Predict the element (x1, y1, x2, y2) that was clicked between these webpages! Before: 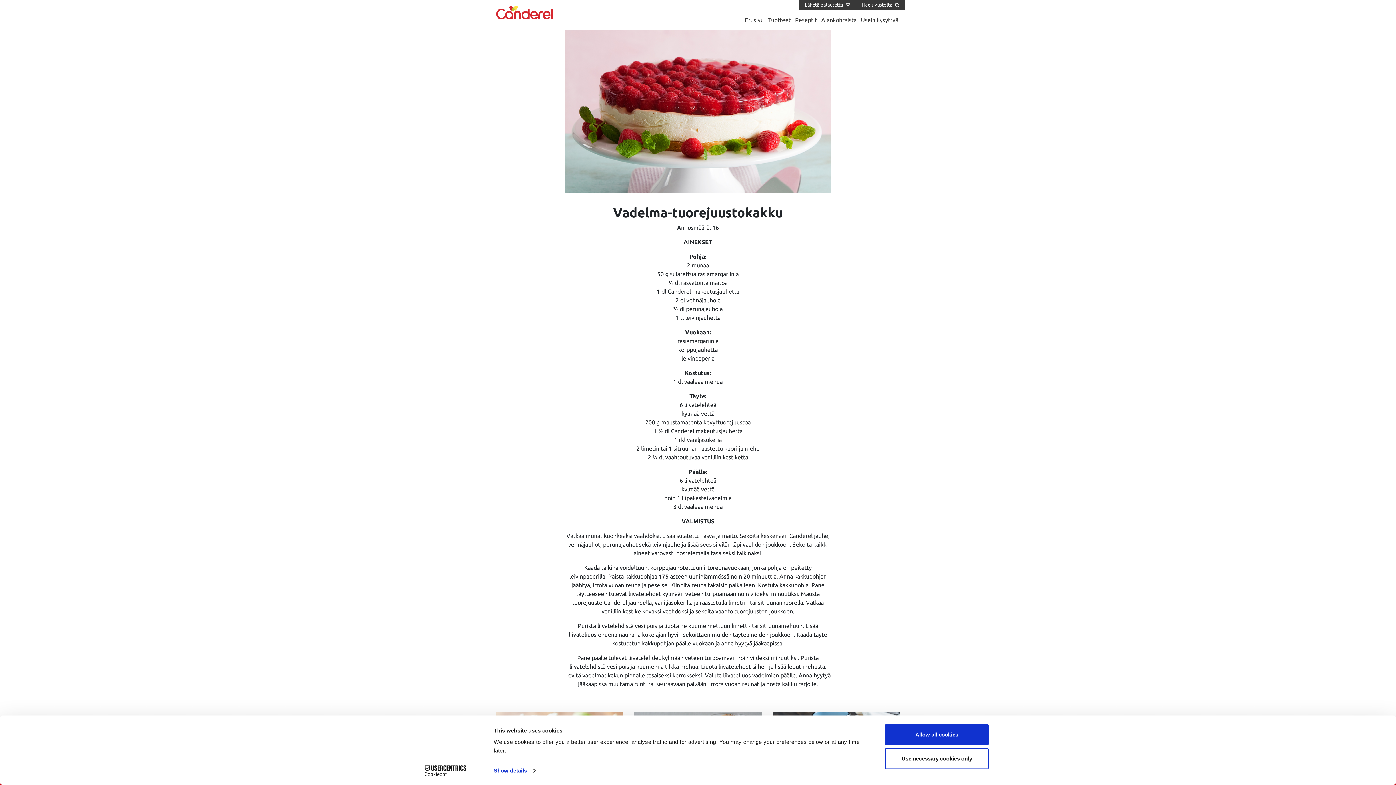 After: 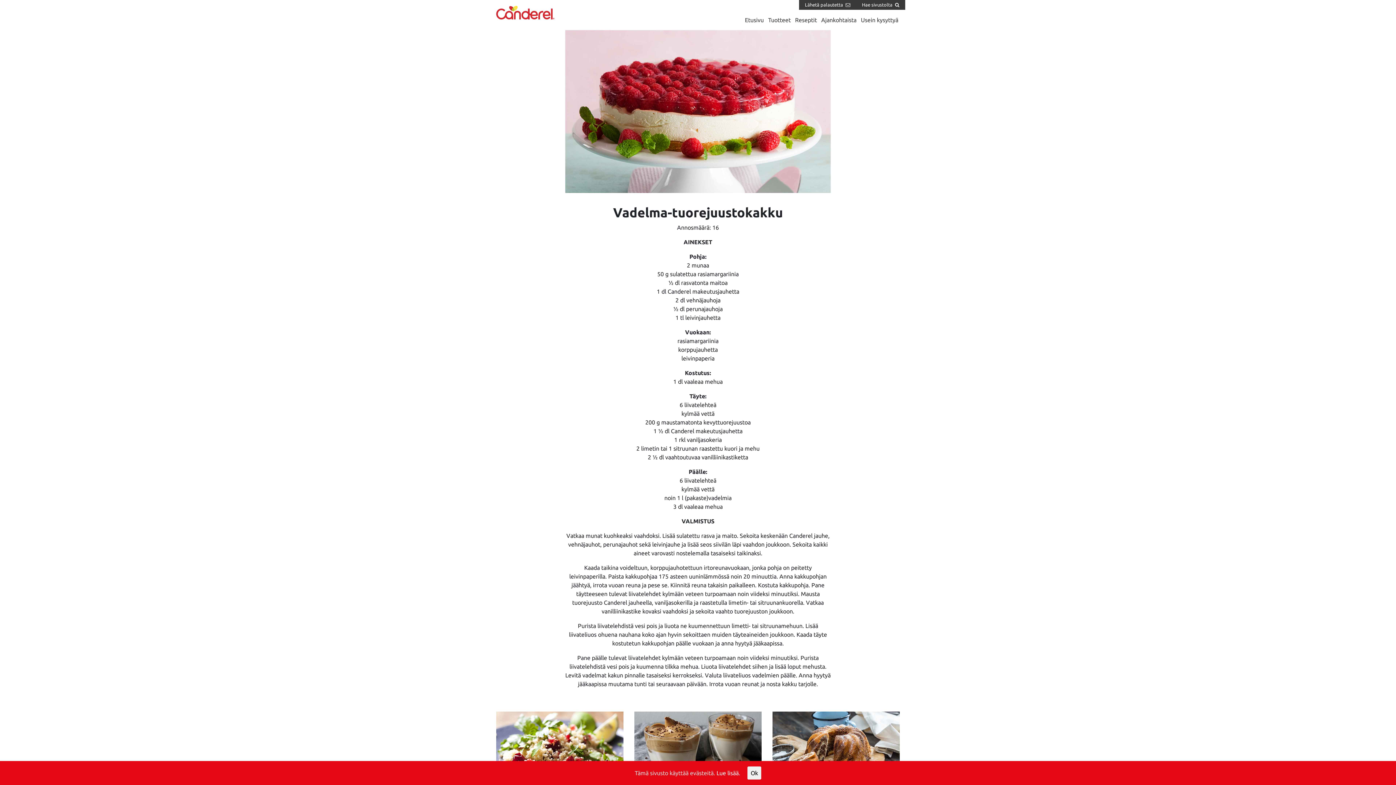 Action: label: Allow all cookies bbox: (885, 724, 989, 745)